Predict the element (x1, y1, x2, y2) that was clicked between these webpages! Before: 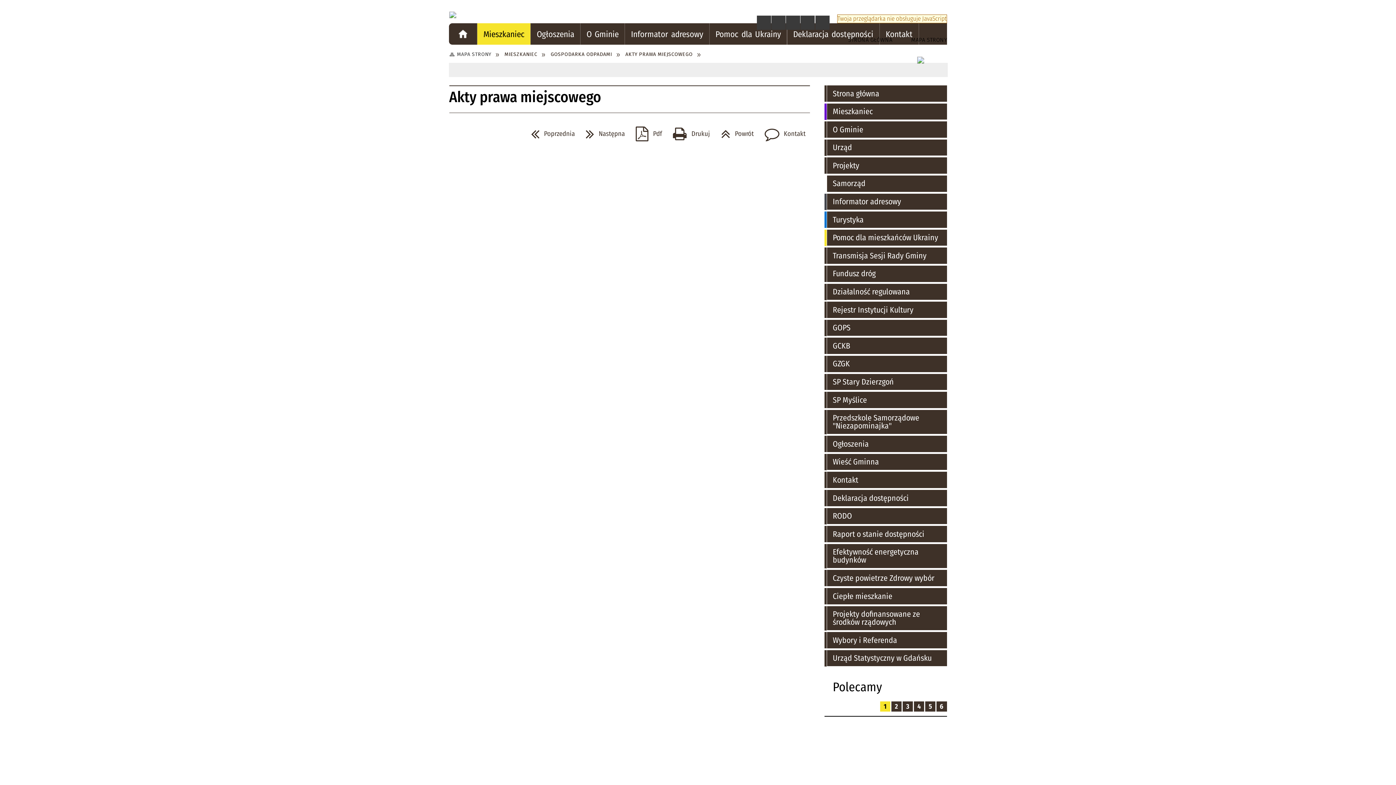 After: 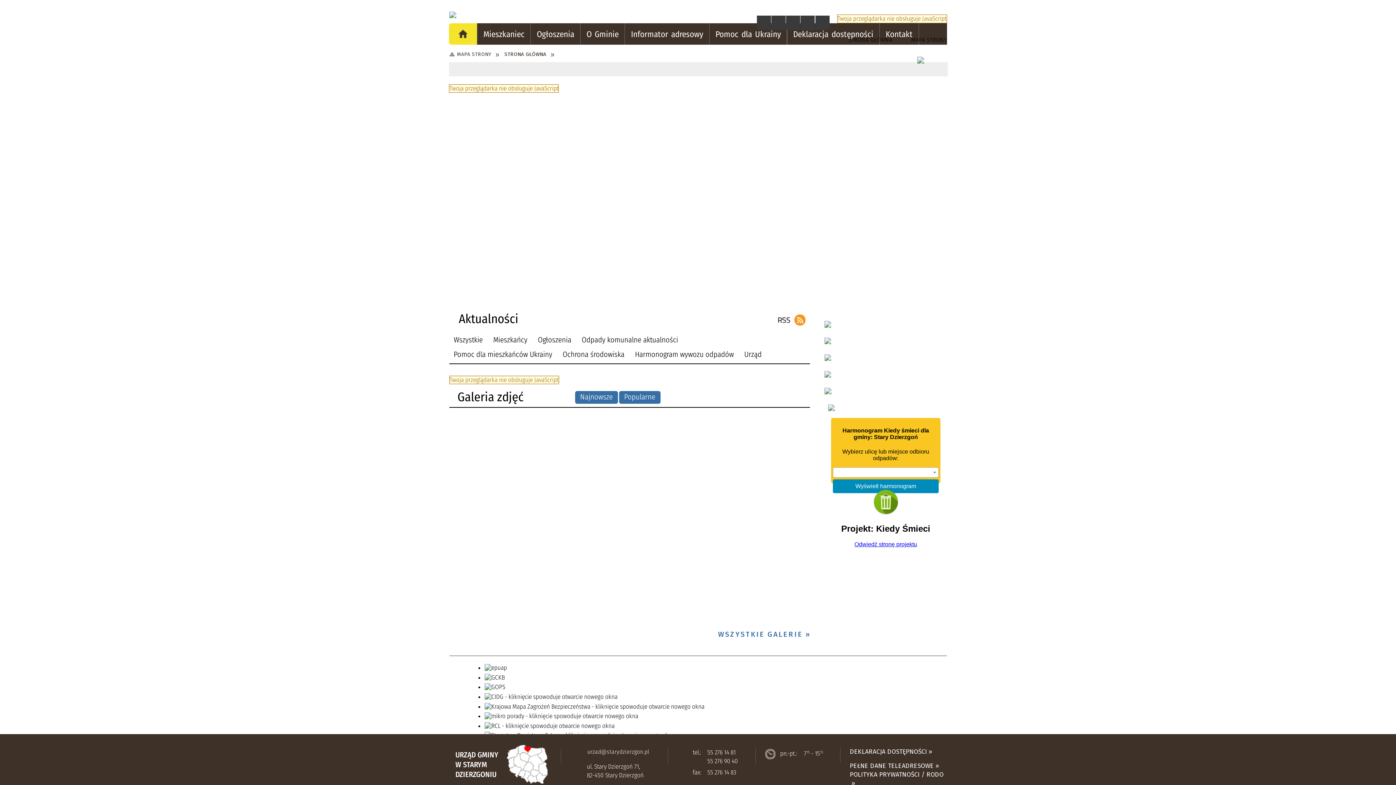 Action: bbox: (390, 10, 530, 15)